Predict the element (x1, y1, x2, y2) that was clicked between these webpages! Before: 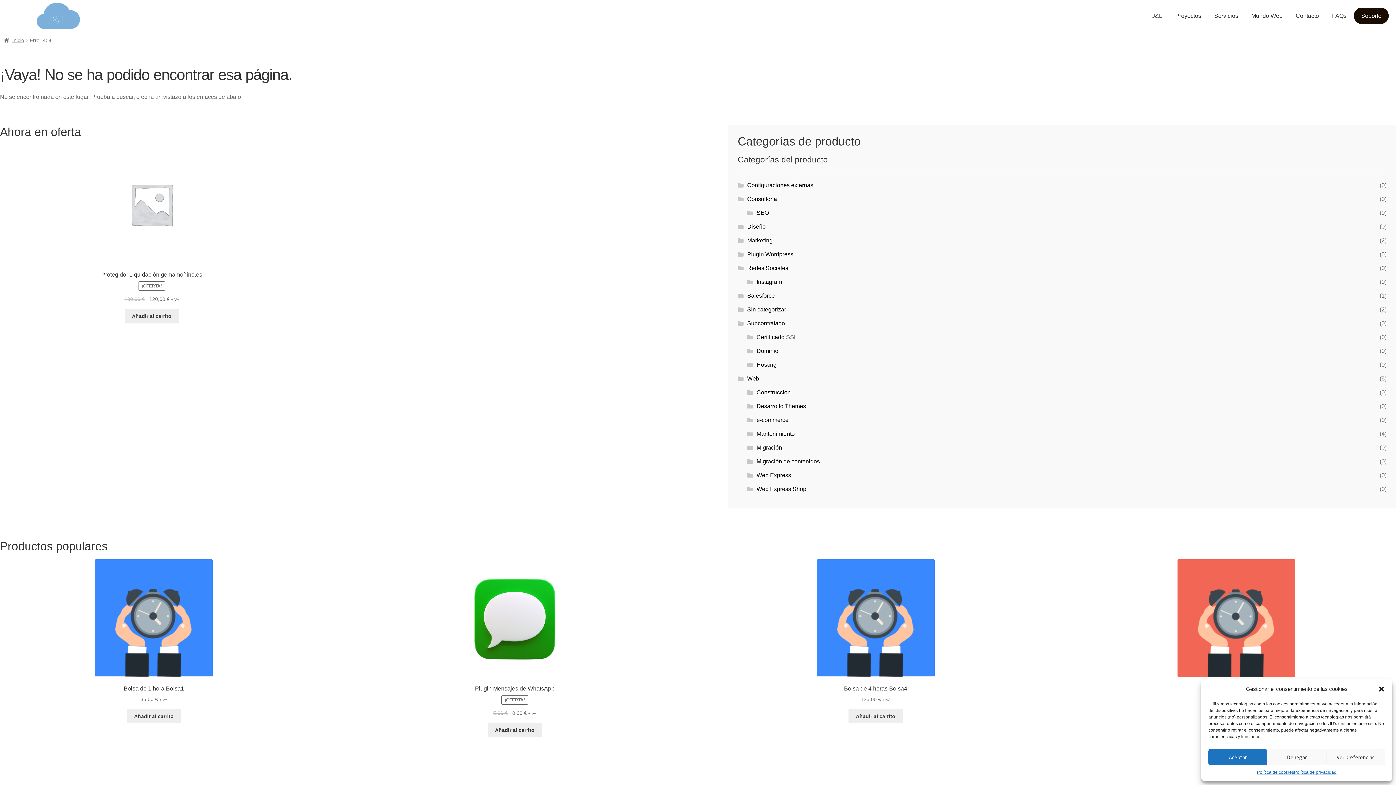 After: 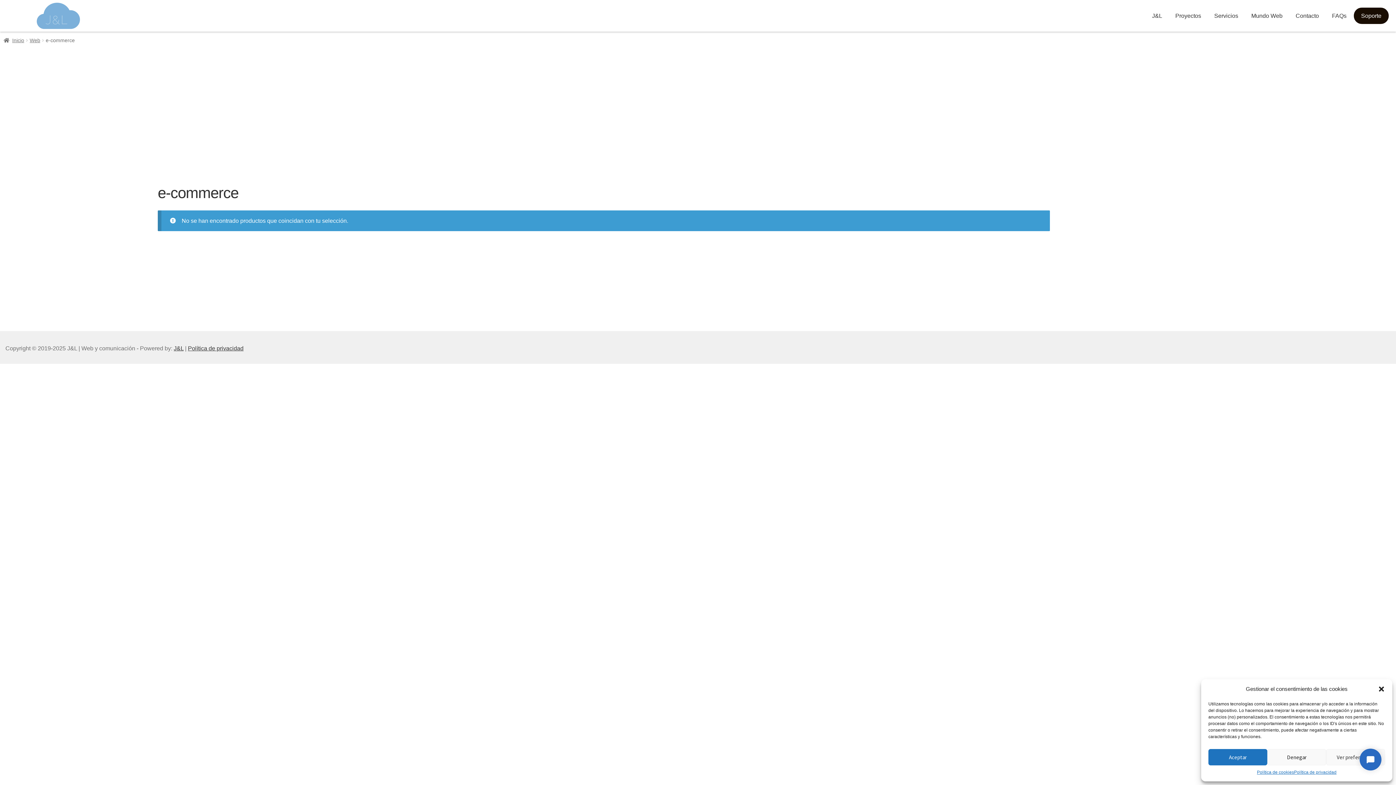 Action: label: e-commerce bbox: (756, 417, 788, 423)